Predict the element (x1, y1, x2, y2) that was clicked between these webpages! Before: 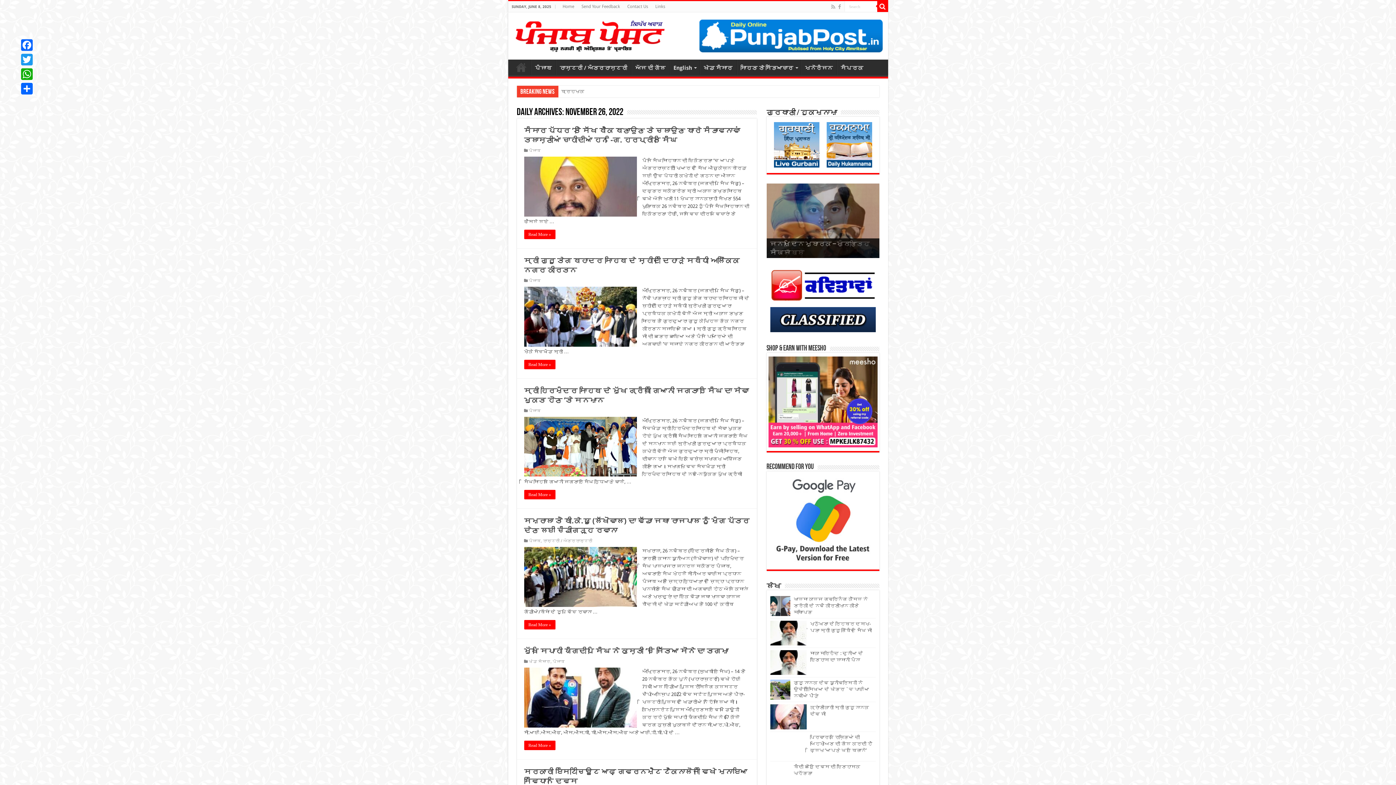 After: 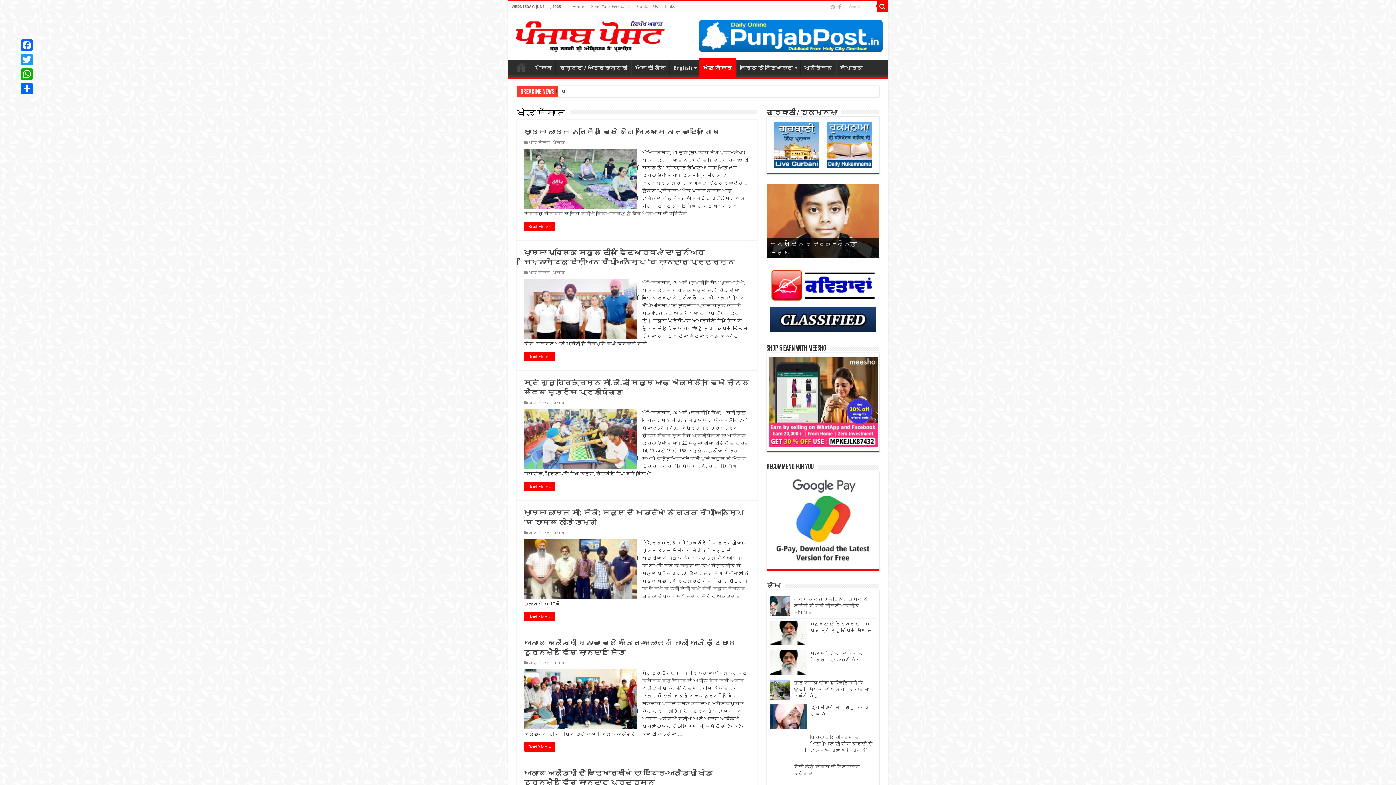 Action: bbox: (699, 59, 736, 74) label: ਖੇਡ ਸੰਸਾਰ